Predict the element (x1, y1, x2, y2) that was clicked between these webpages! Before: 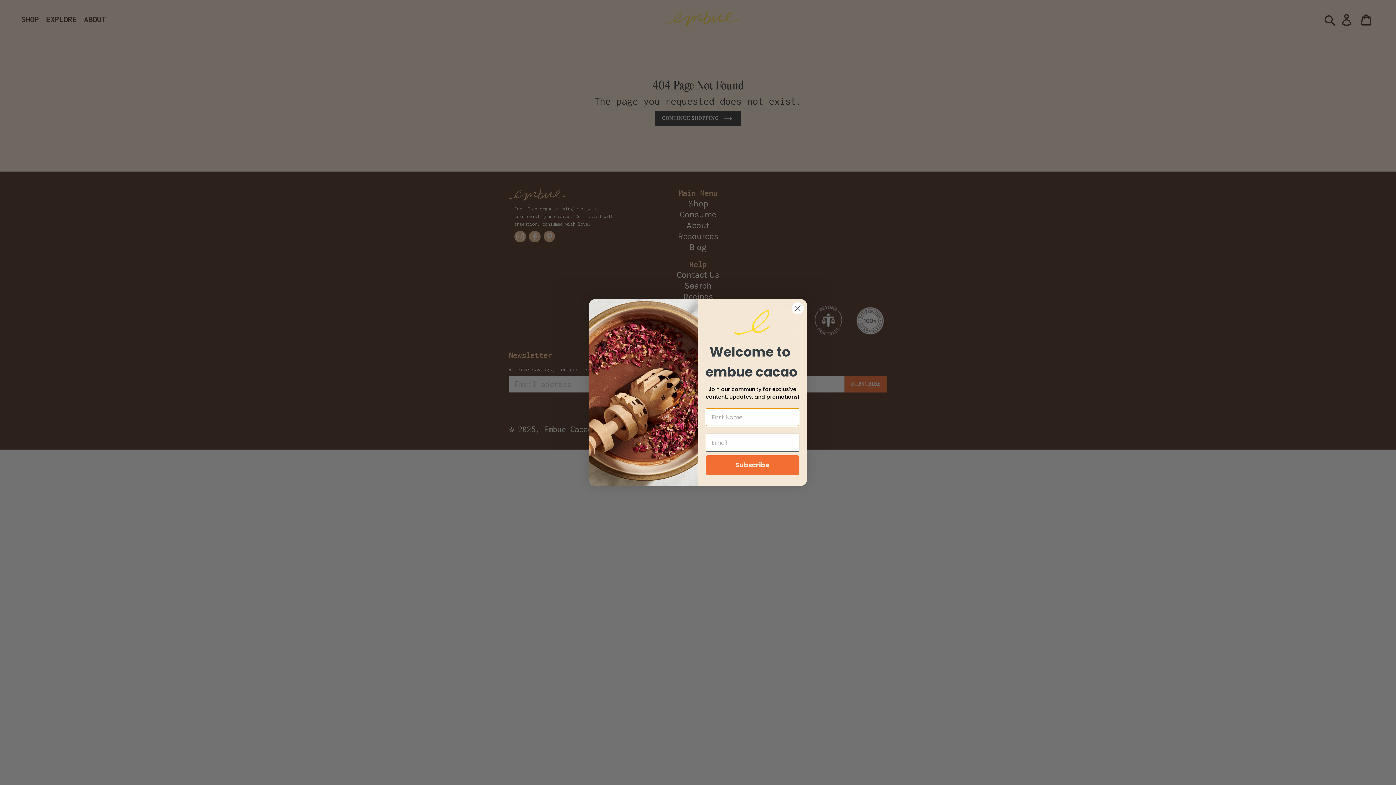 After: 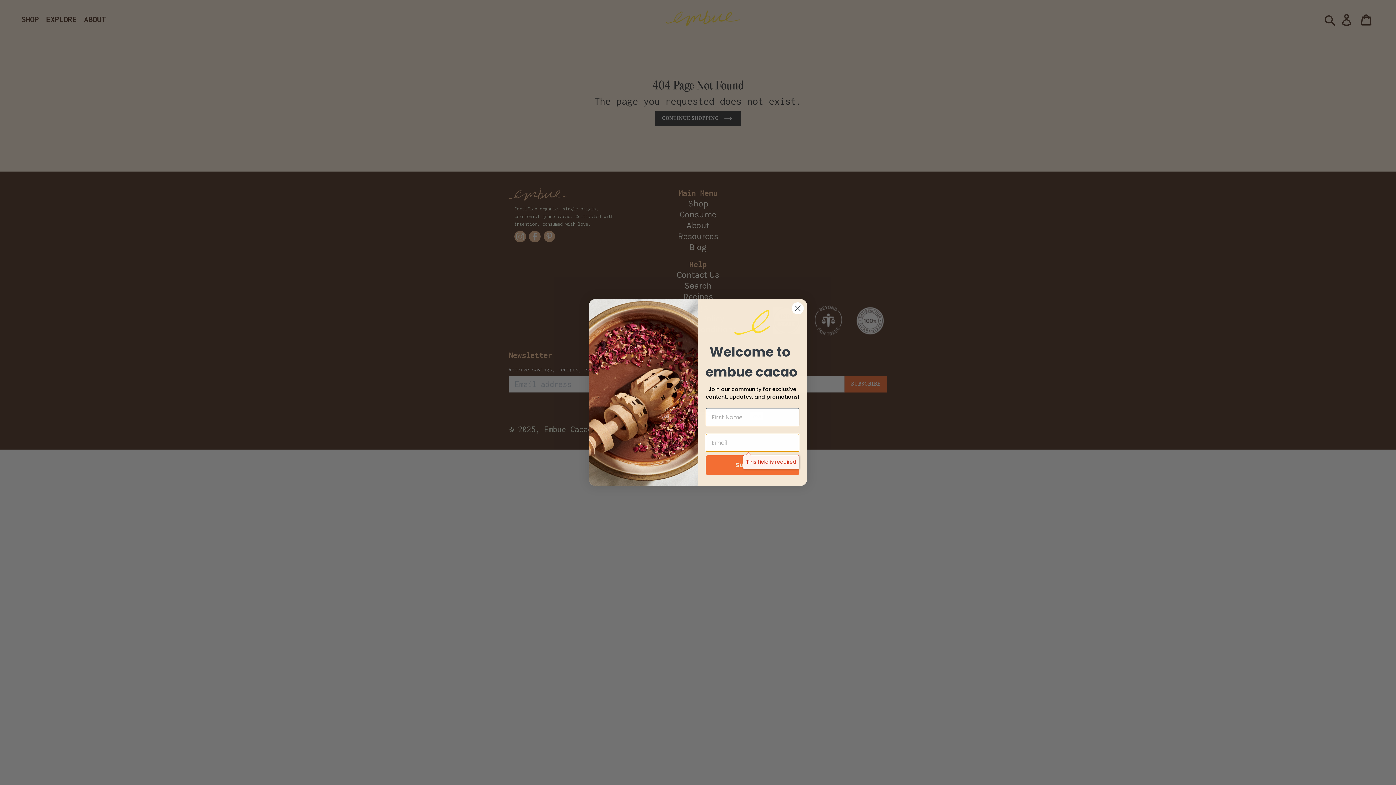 Action: bbox: (705, 455, 799, 475) label: Subscribe